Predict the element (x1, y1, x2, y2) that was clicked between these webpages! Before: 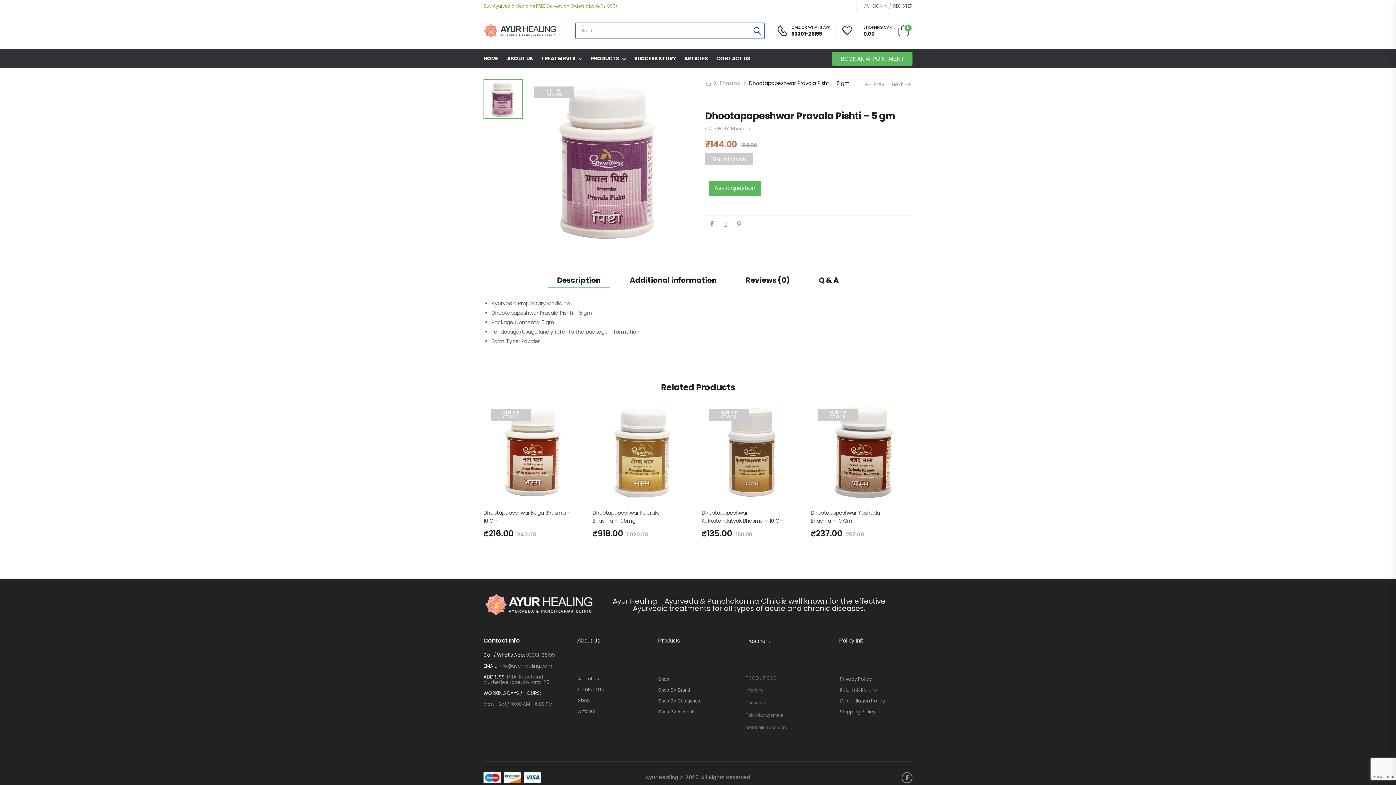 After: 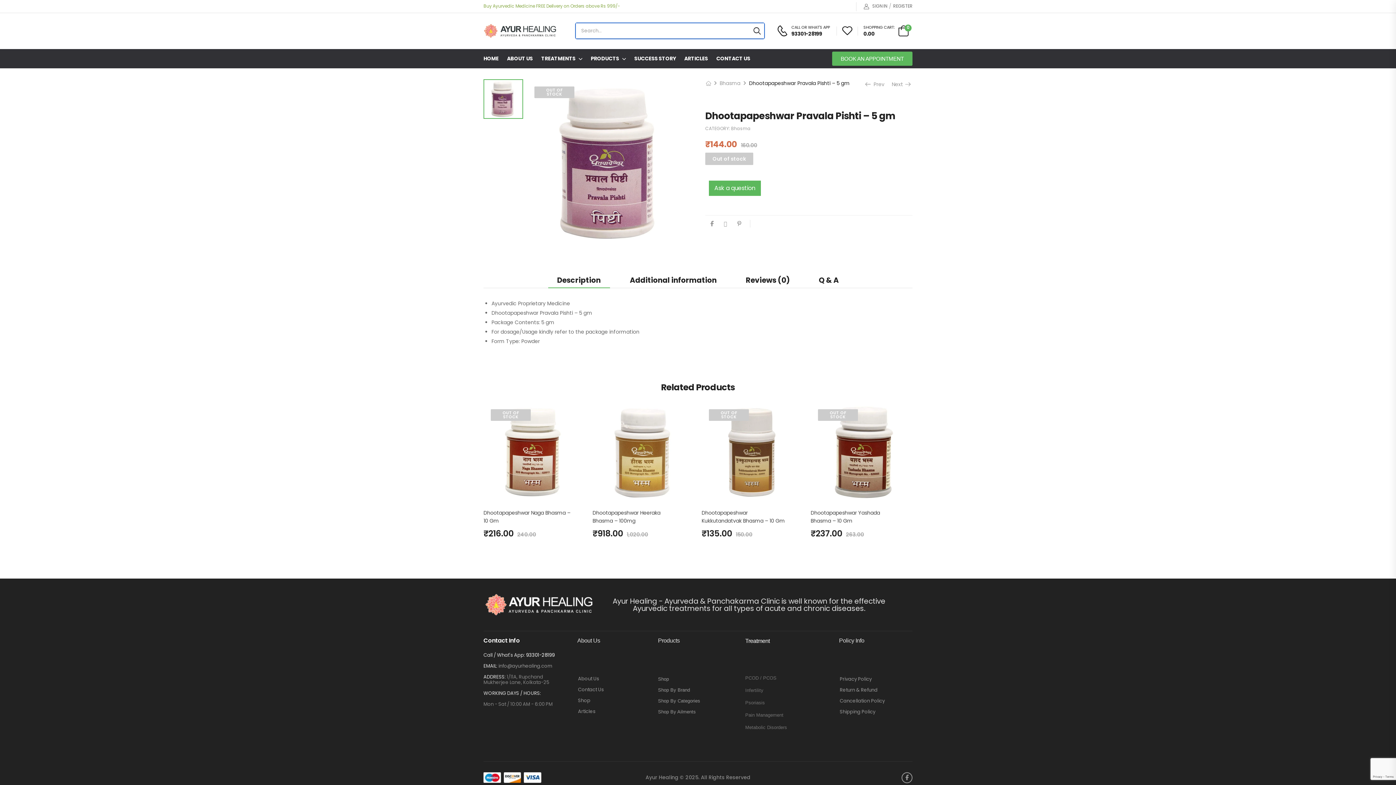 Action: label: 93301-28199 bbox: (526, 651, 554, 658)